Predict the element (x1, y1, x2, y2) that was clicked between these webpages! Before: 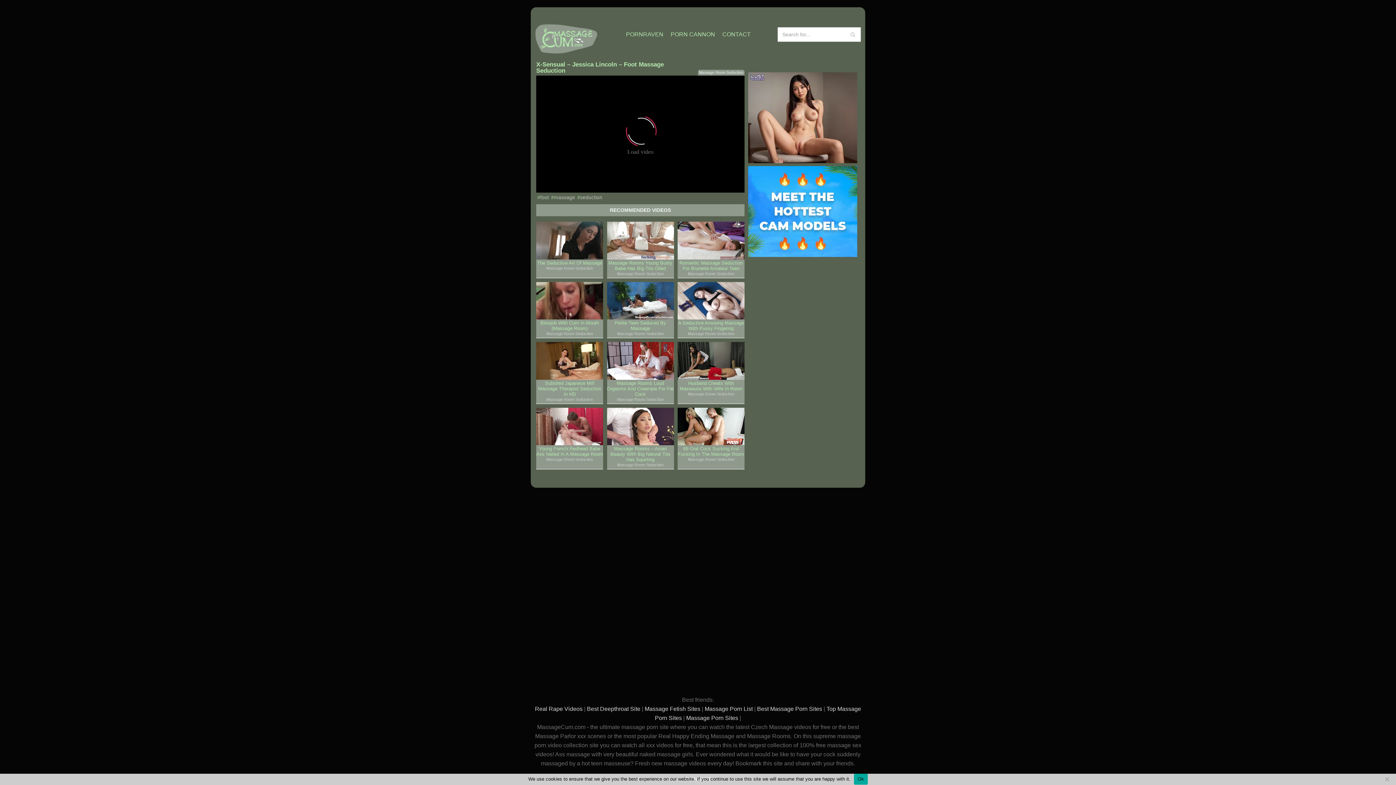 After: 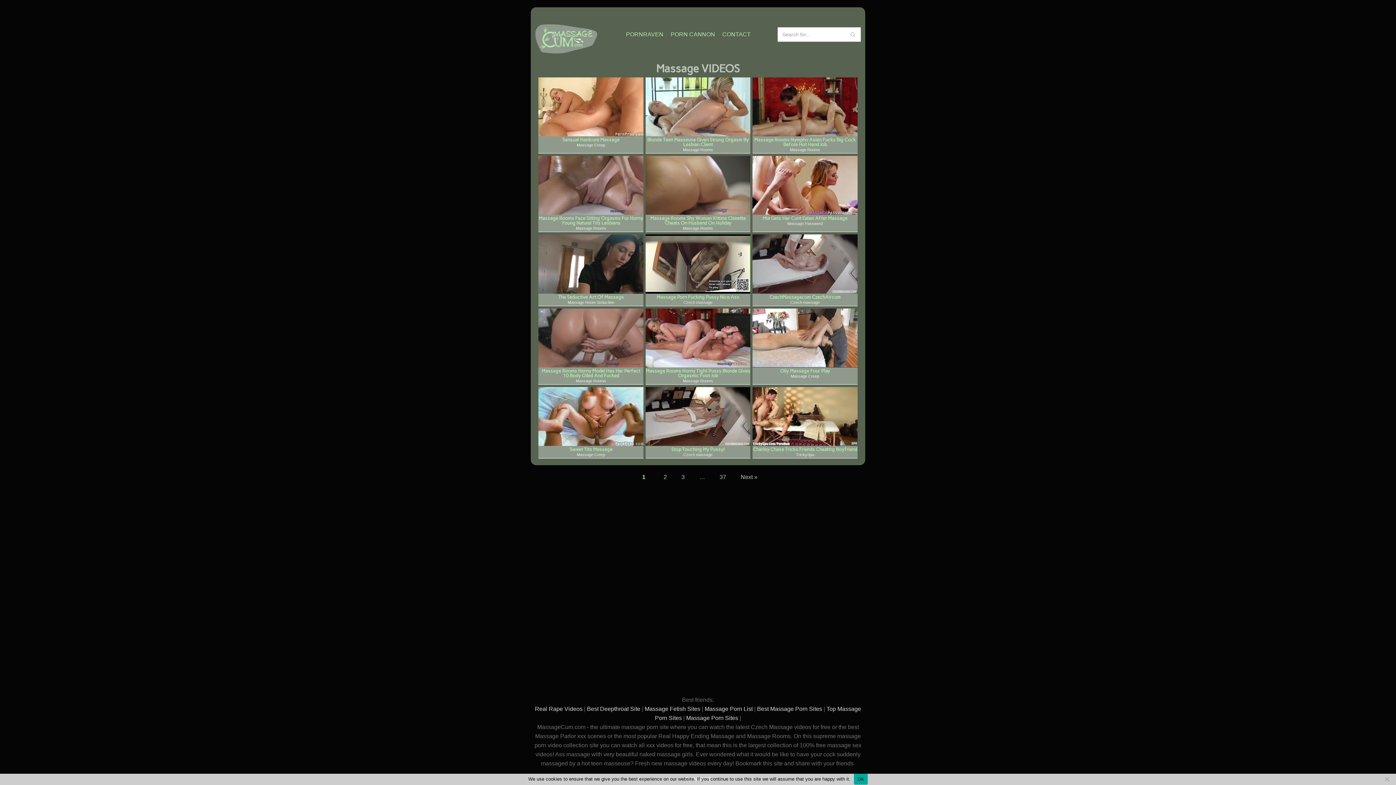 Action: bbox: (550, 192, 576, 202) label: massage